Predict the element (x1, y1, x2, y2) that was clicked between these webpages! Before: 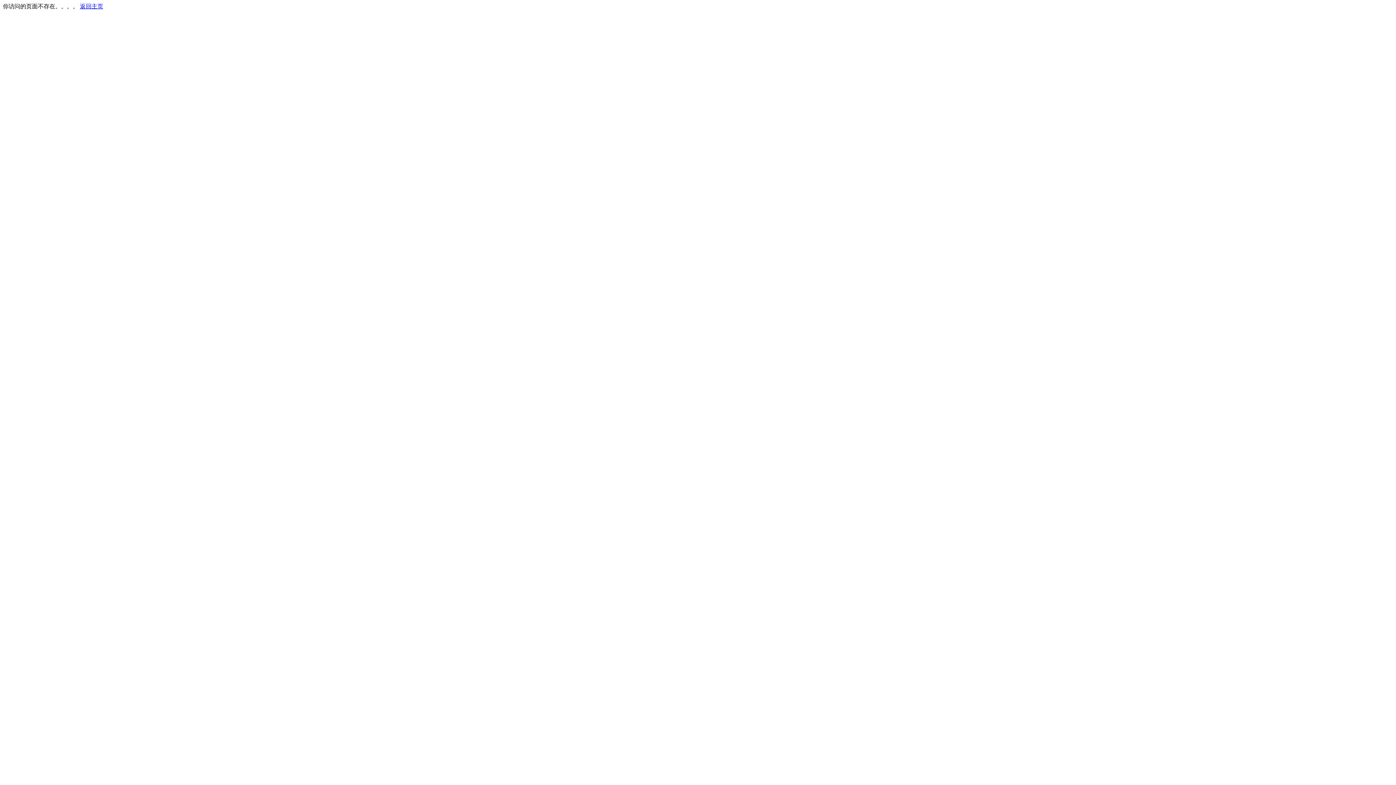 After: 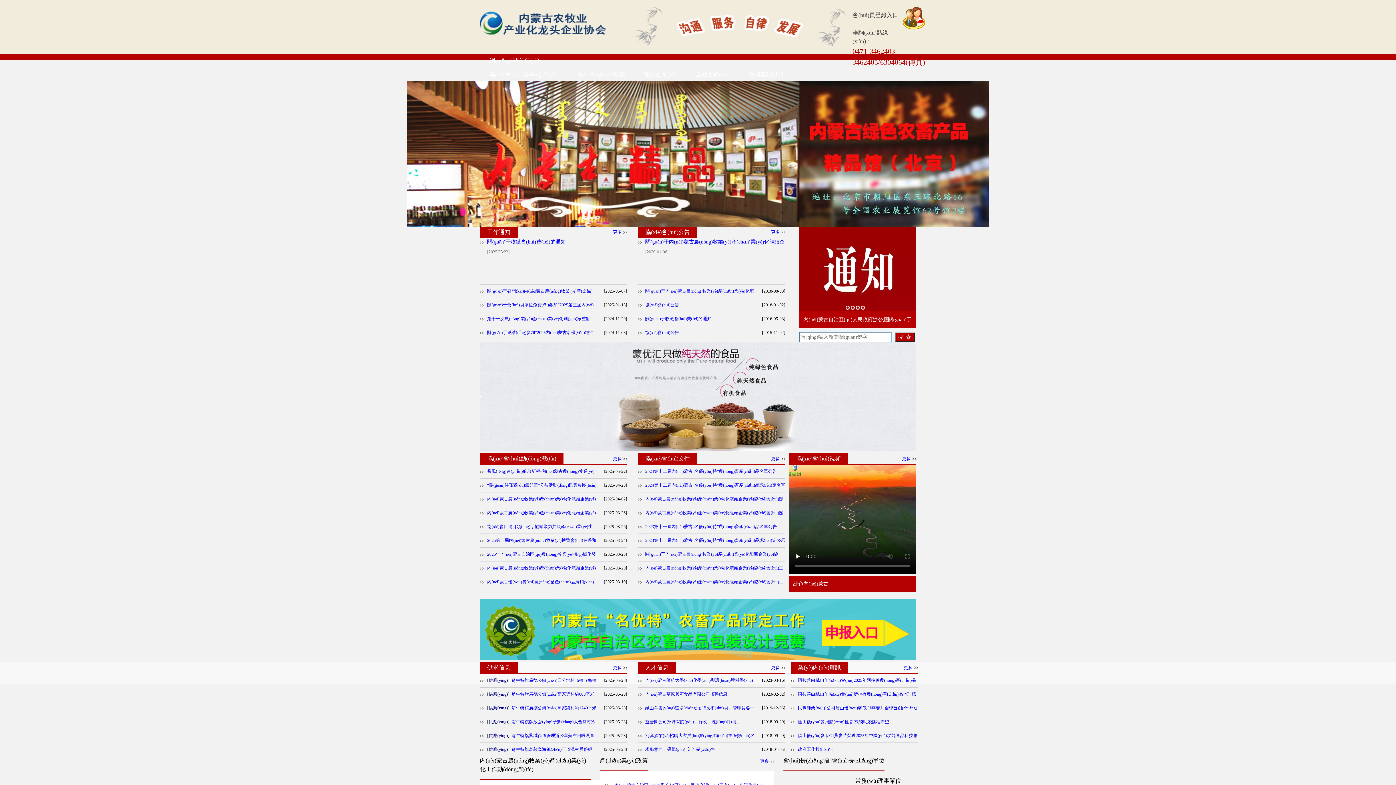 Action: label: 返回主页 bbox: (80, 3, 103, 9)